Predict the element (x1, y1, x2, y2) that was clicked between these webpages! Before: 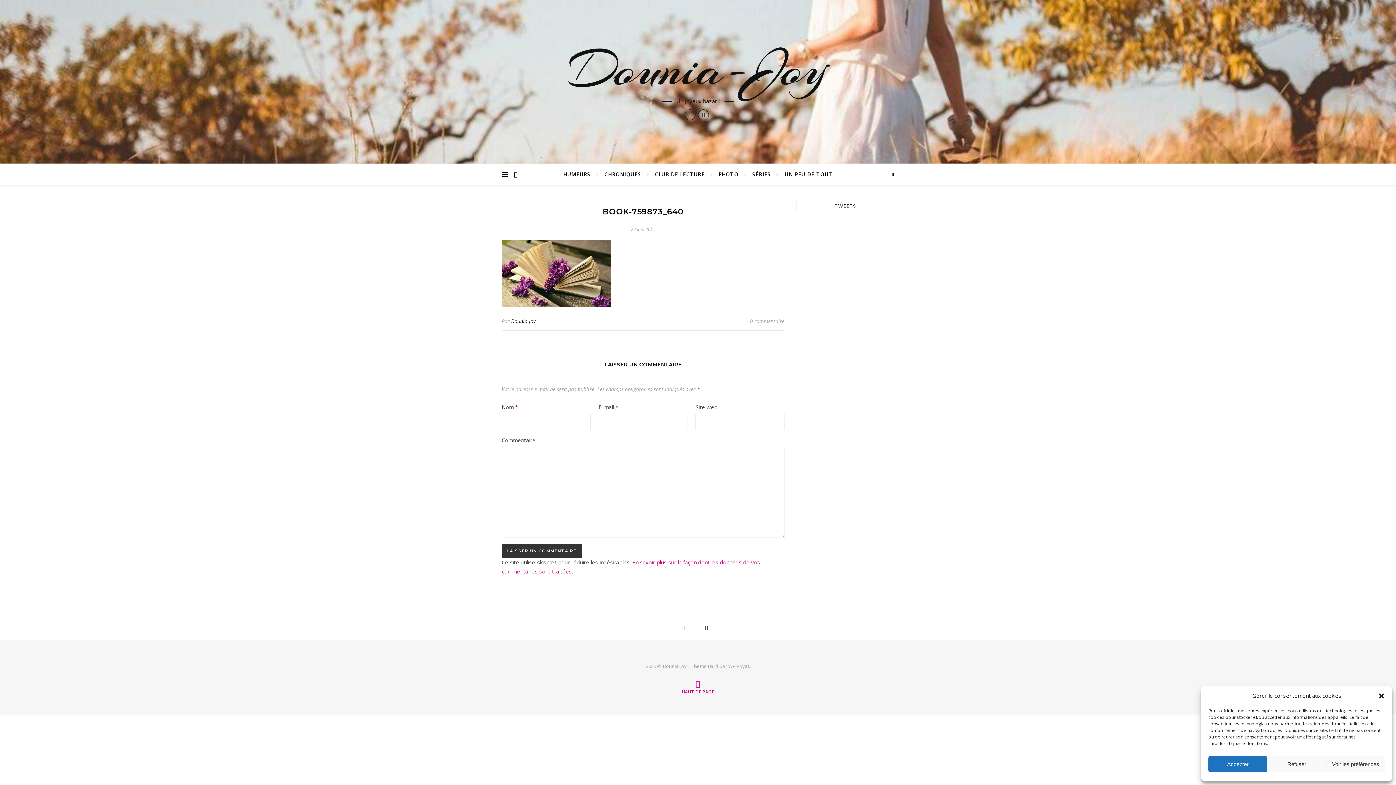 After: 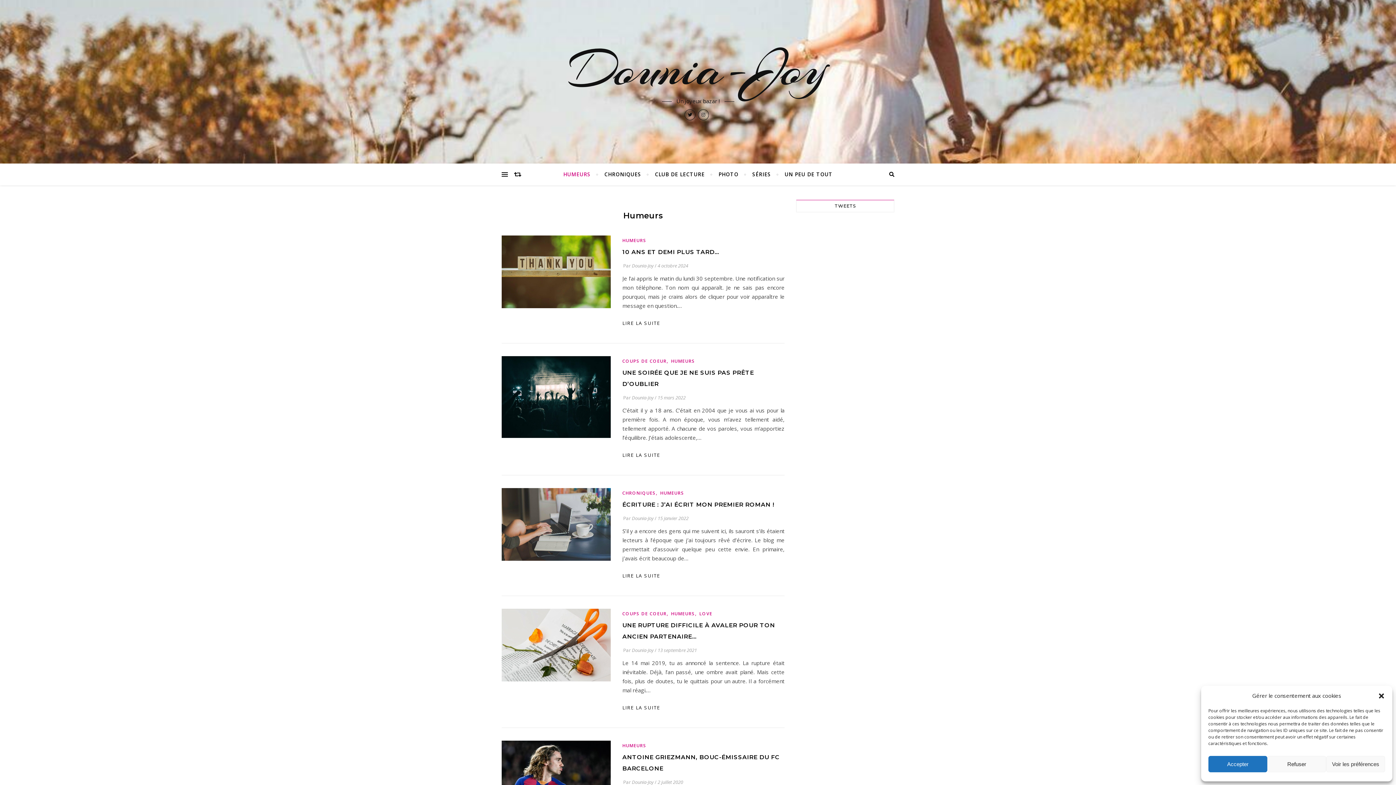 Action: label: HUMEURS bbox: (563, 163, 596, 185)